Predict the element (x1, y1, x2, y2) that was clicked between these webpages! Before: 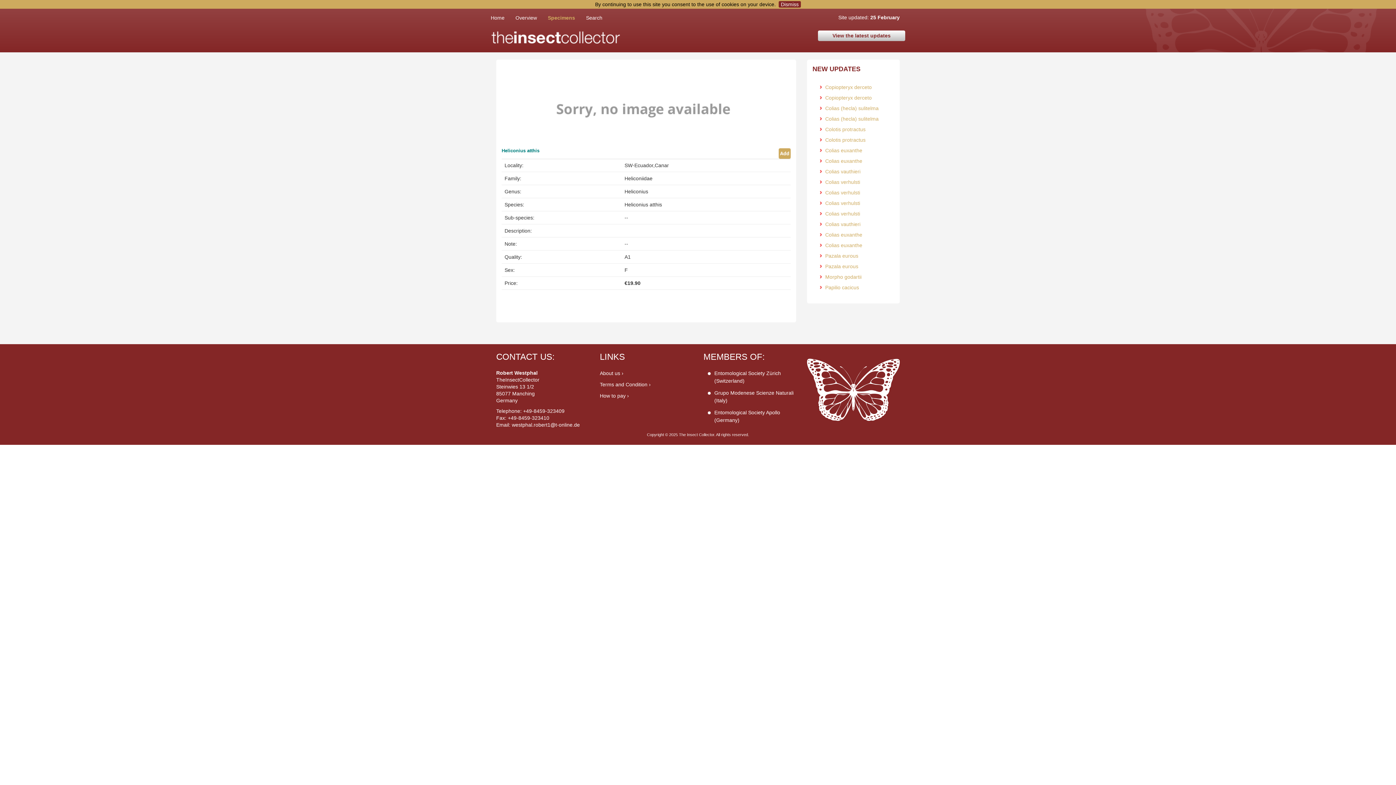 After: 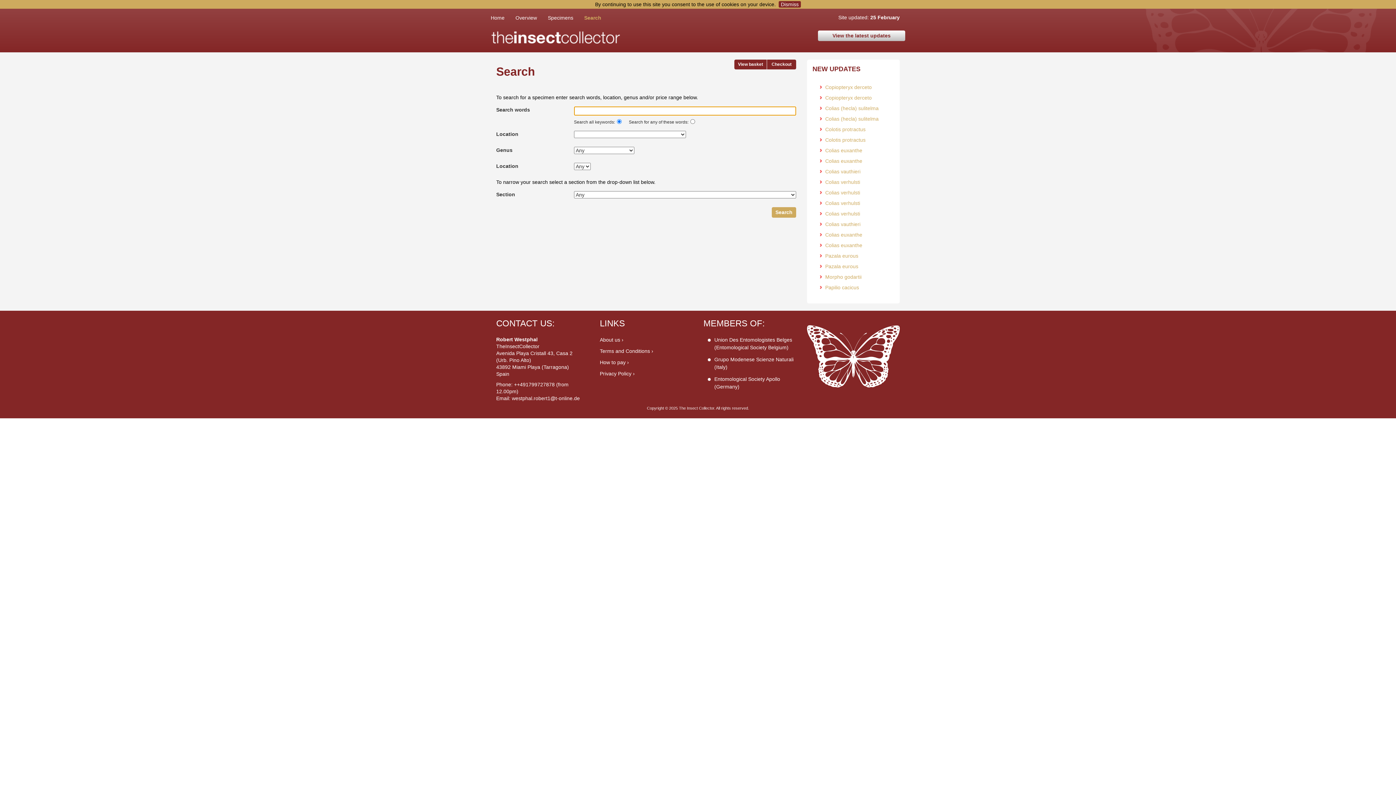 Action: bbox: (586, 8, 613, 26) label: Search